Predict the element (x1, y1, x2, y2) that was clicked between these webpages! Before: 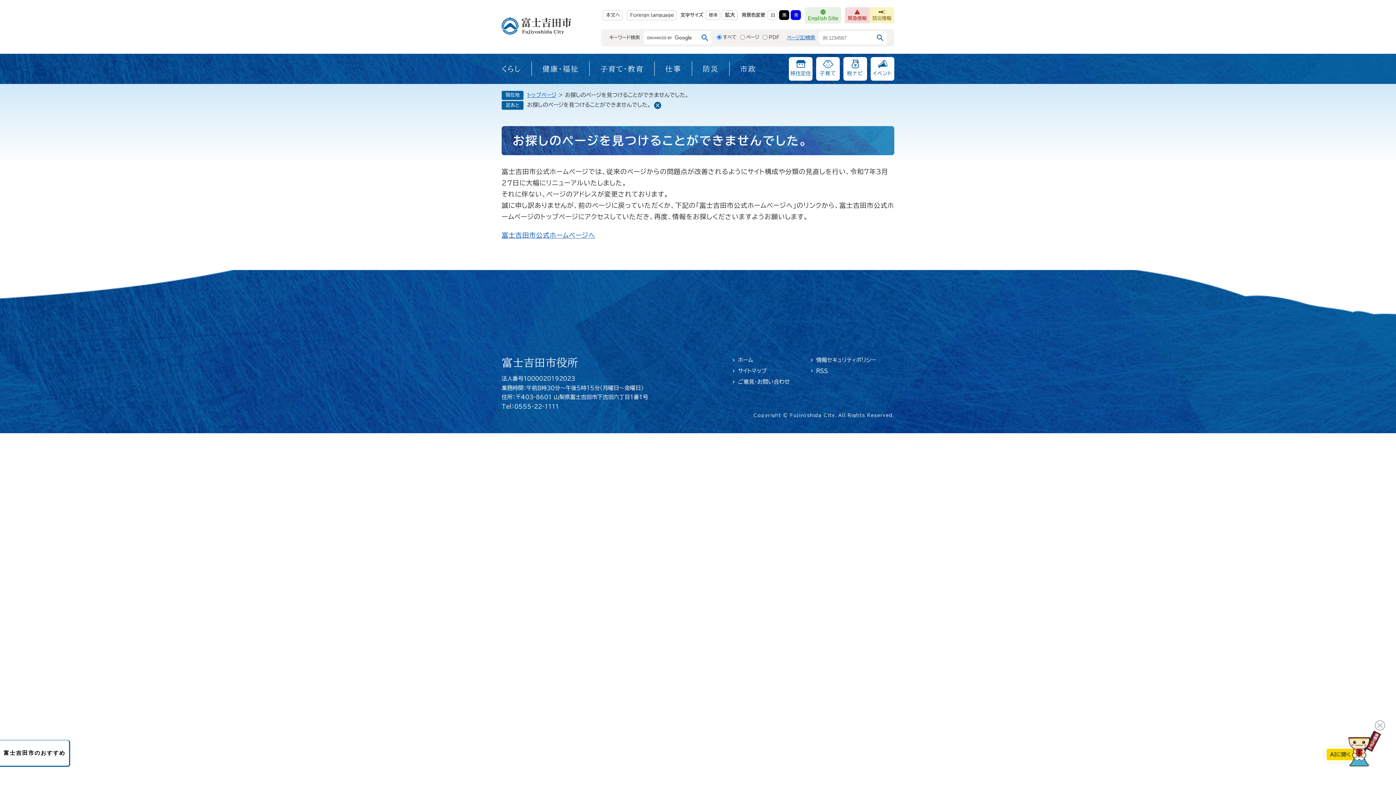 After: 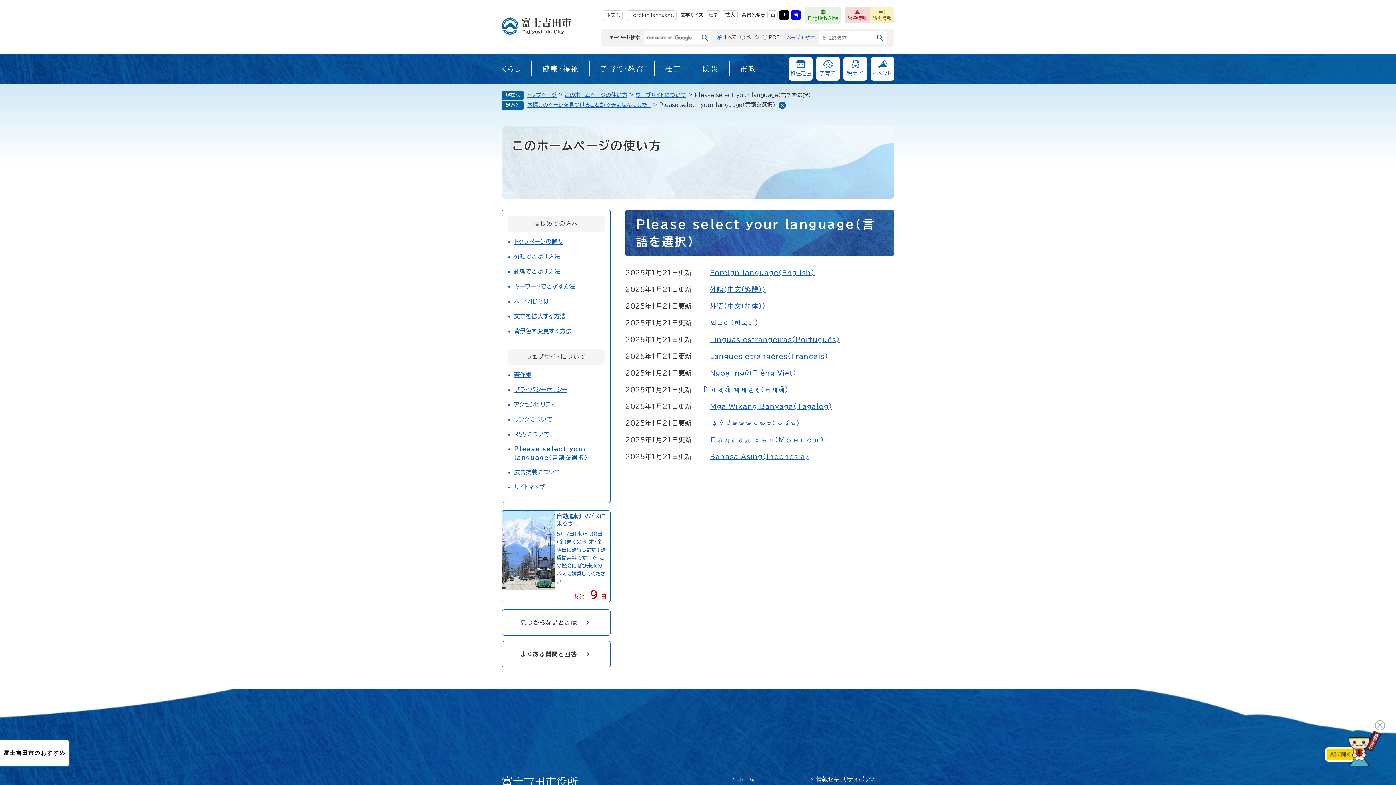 Action: bbox: (630, 12, 674, 17) label: Foreign language